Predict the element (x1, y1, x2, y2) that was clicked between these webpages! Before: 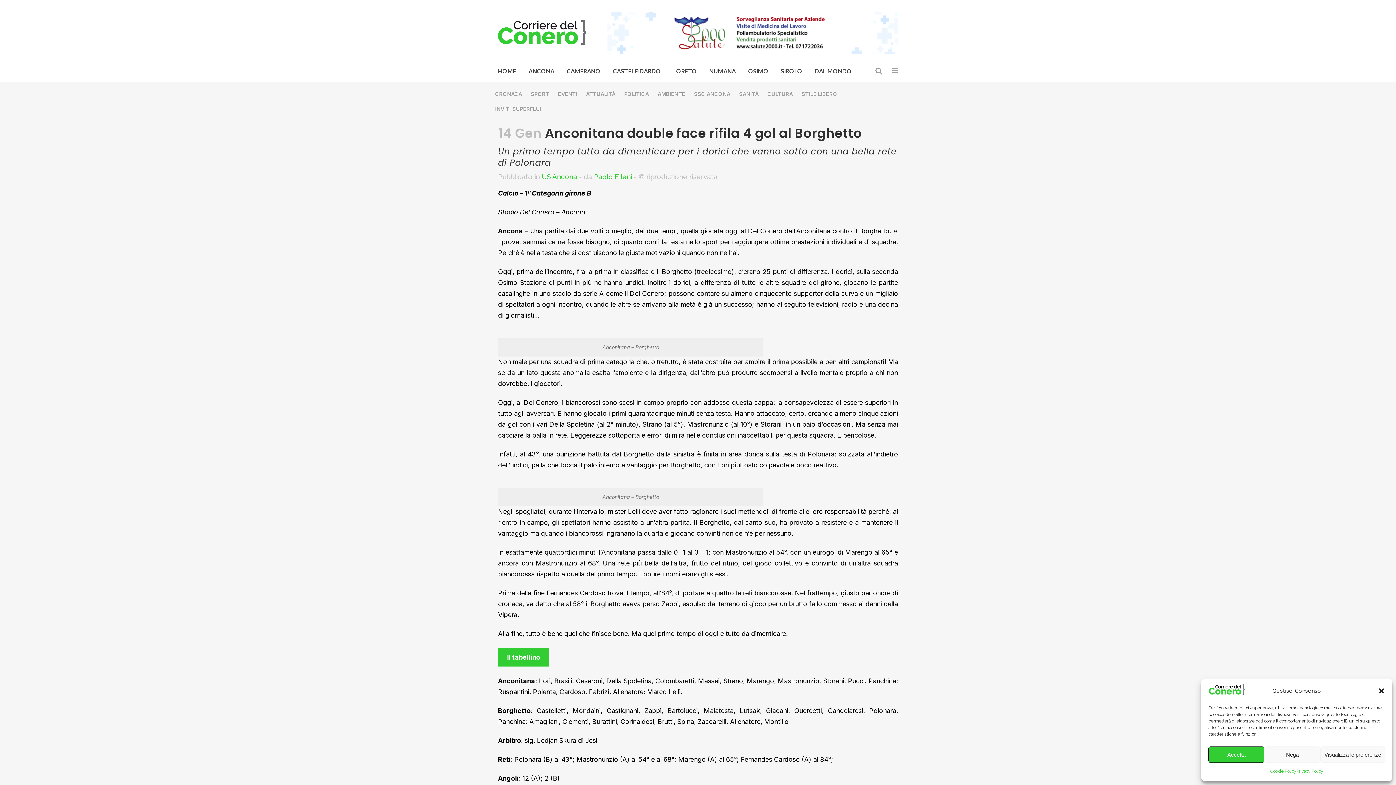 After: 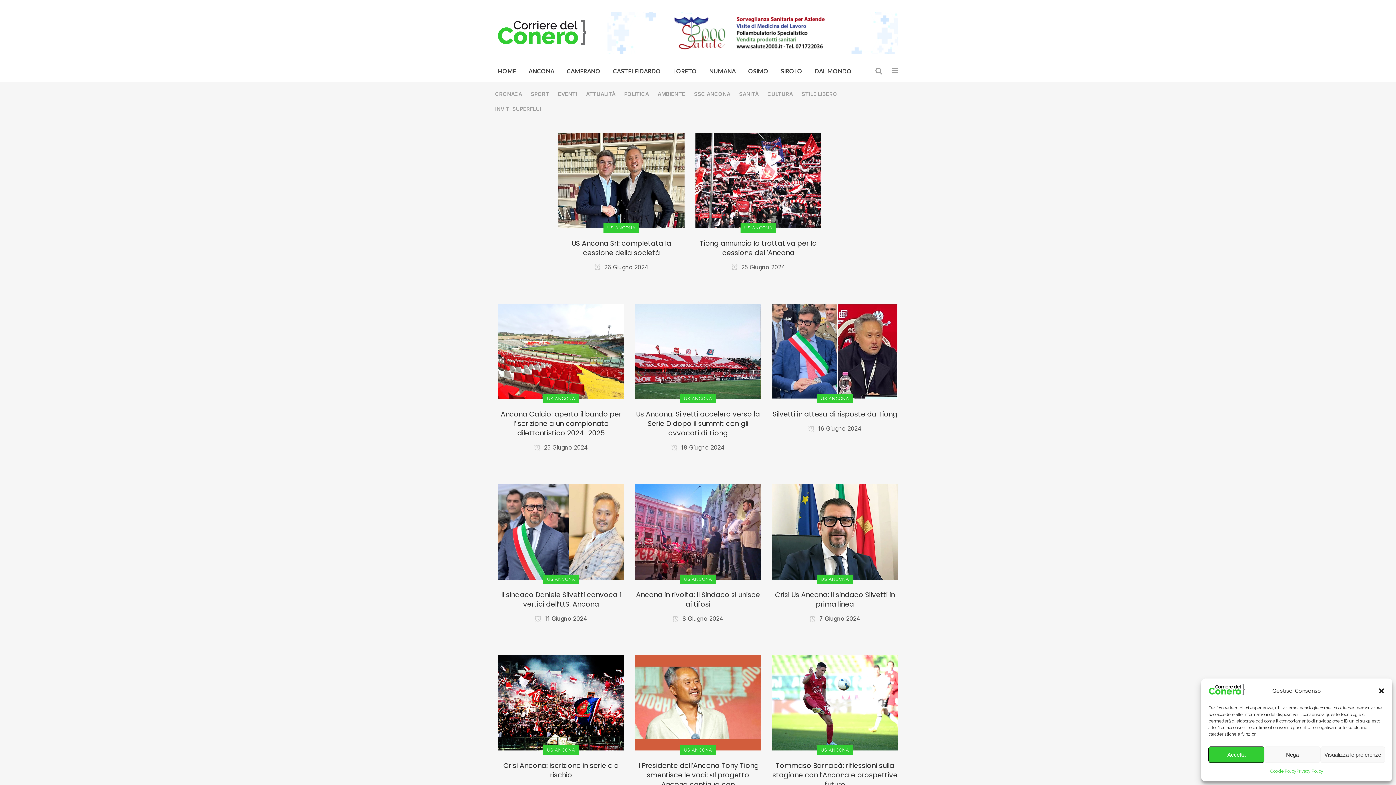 Action: label: US Ancona bbox: (541, 172, 577, 180)